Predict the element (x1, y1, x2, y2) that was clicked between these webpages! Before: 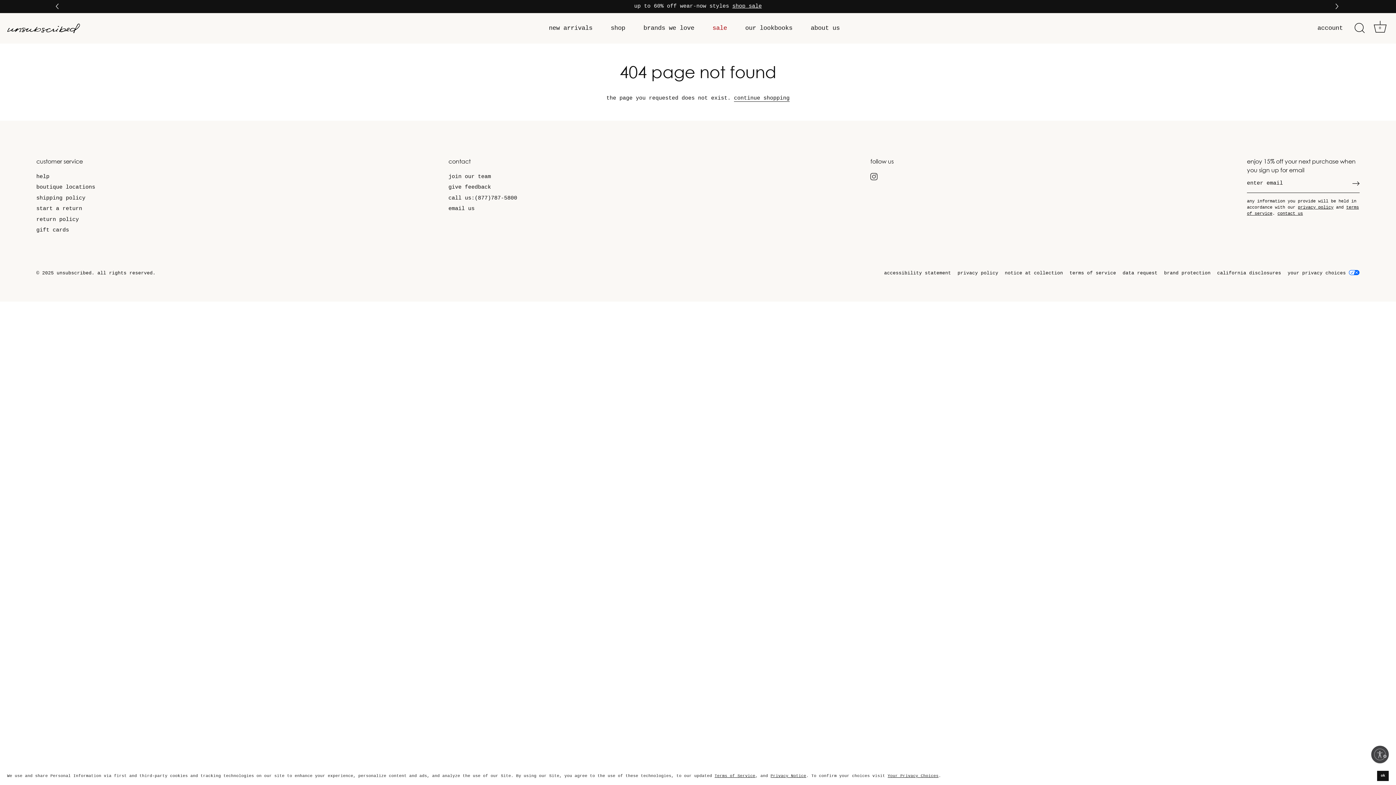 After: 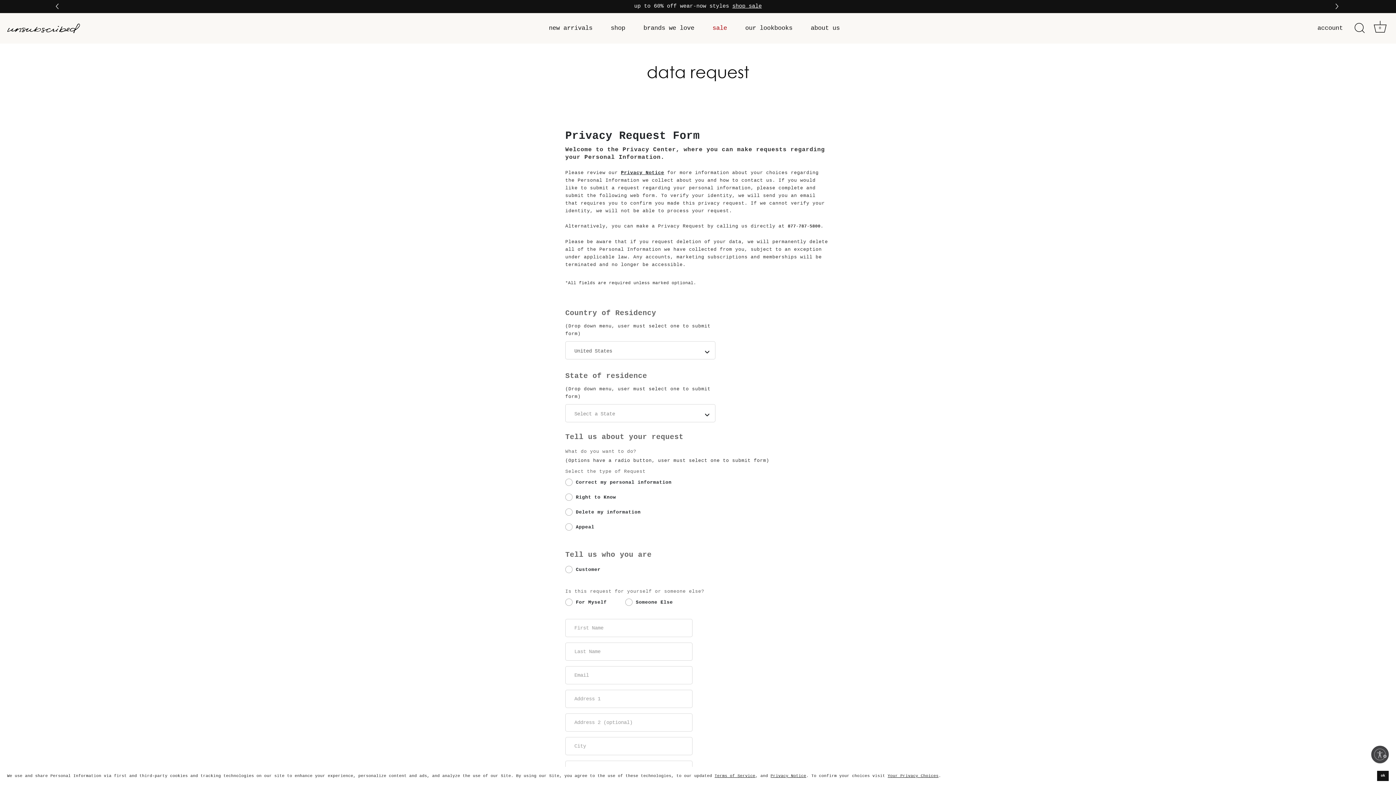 Action: bbox: (1122, 270, 1157, 275) label: data request